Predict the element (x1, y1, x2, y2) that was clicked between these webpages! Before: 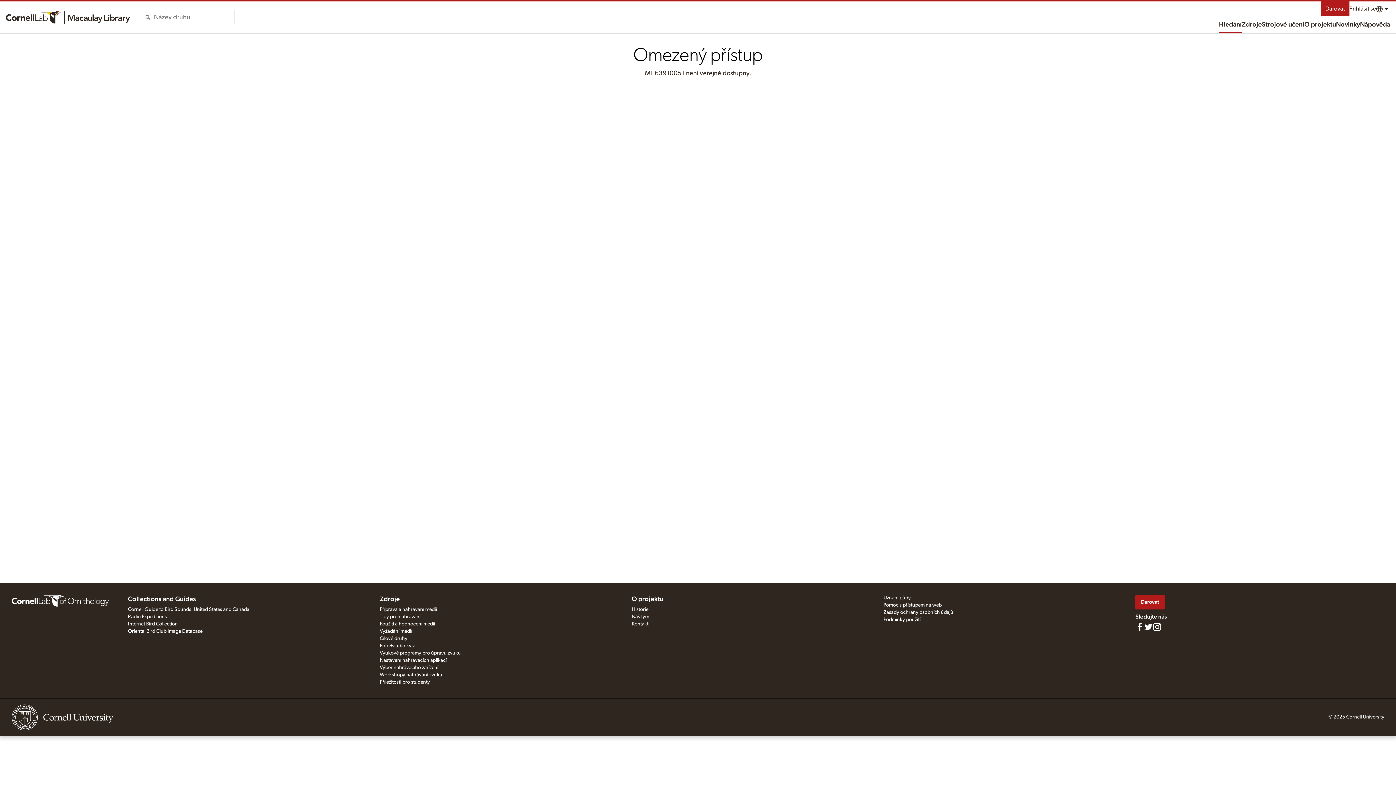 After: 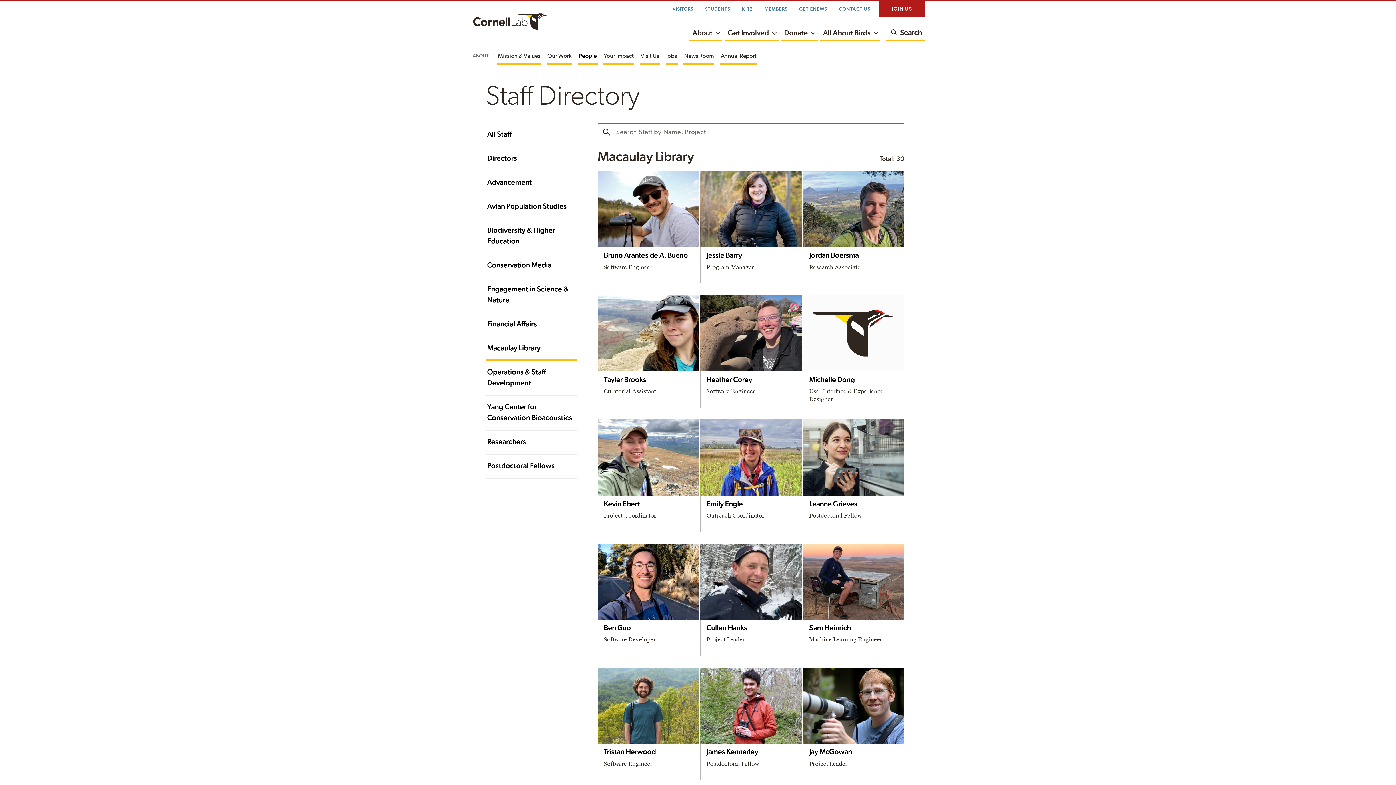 Action: label: Náš tým bbox: (631, 614, 649, 619)